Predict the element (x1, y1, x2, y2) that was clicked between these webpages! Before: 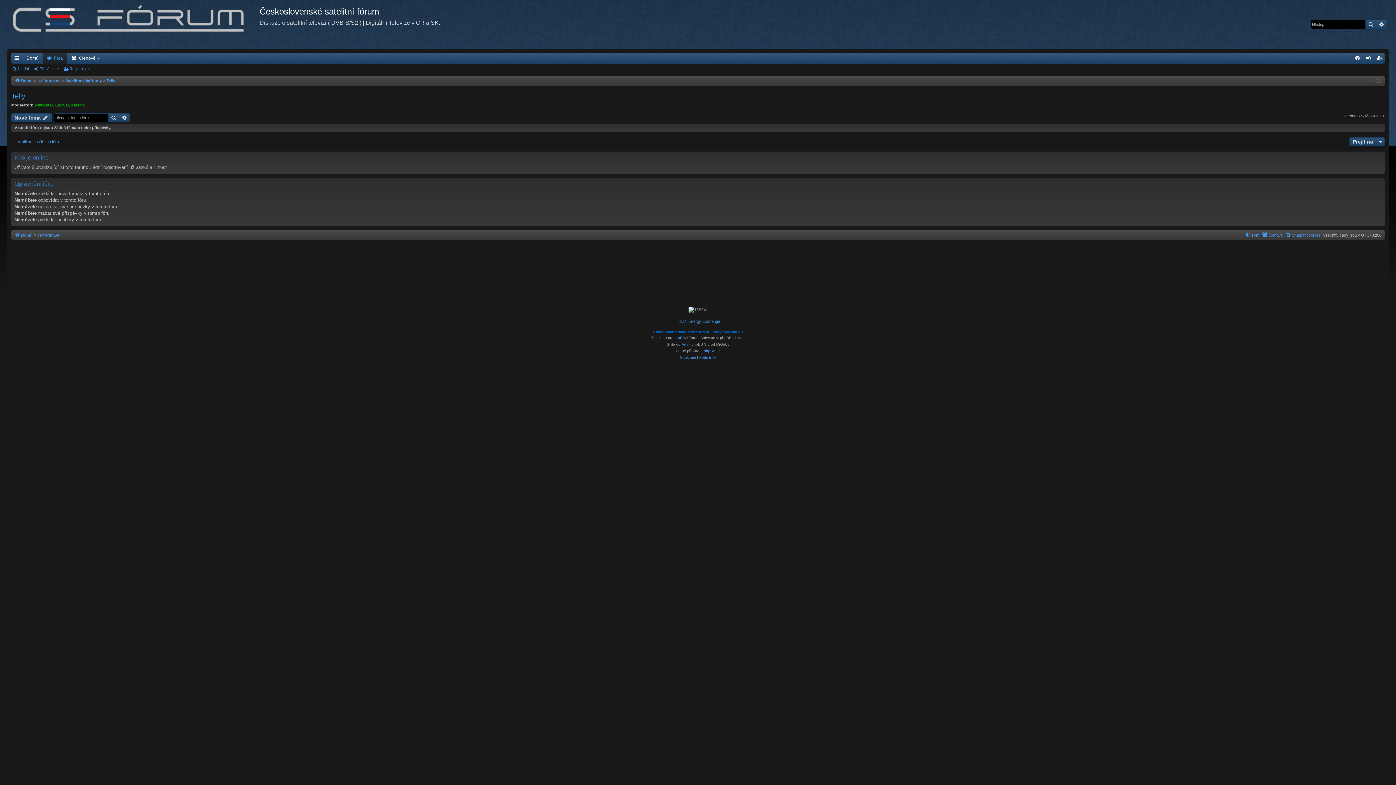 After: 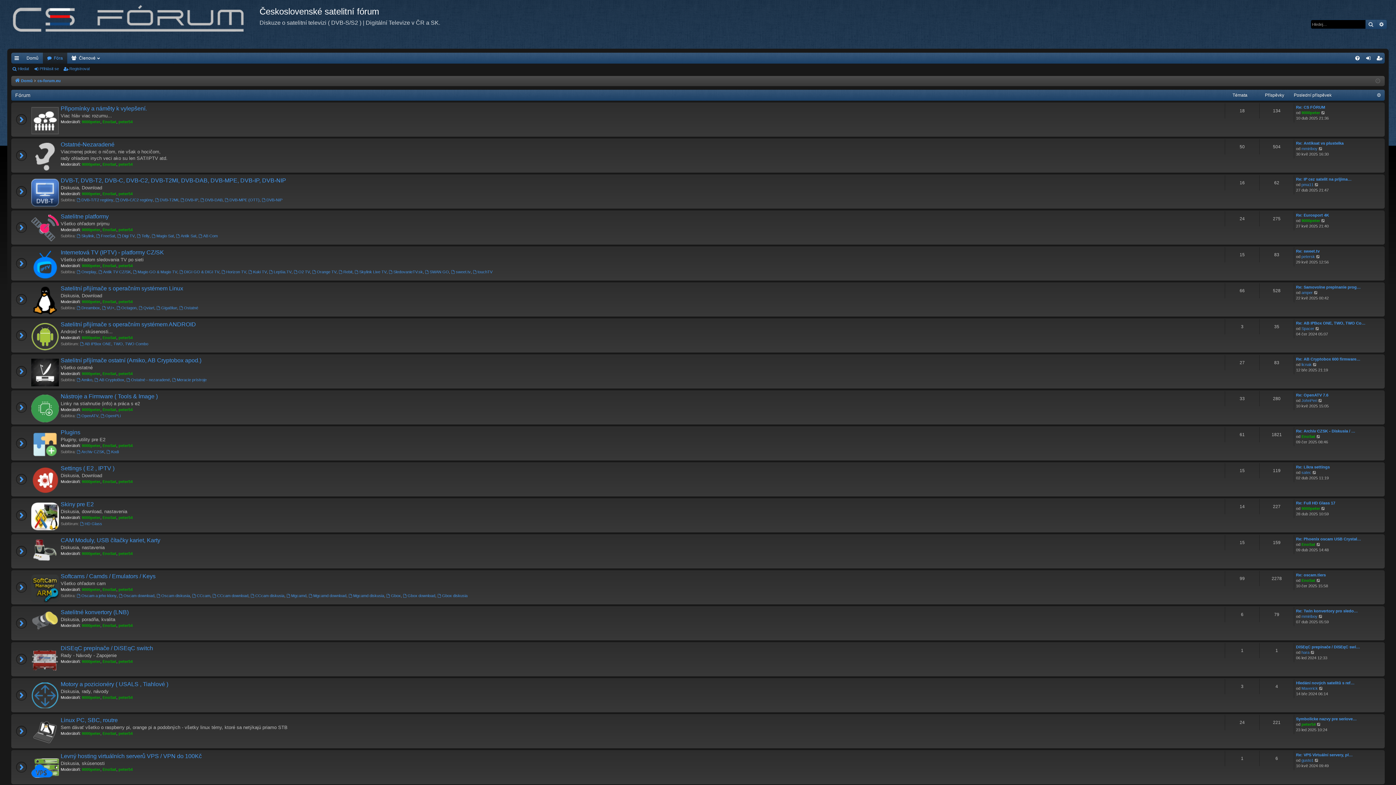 Action: label: cs-forum.eu bbox: (37, 231, 60, 239)